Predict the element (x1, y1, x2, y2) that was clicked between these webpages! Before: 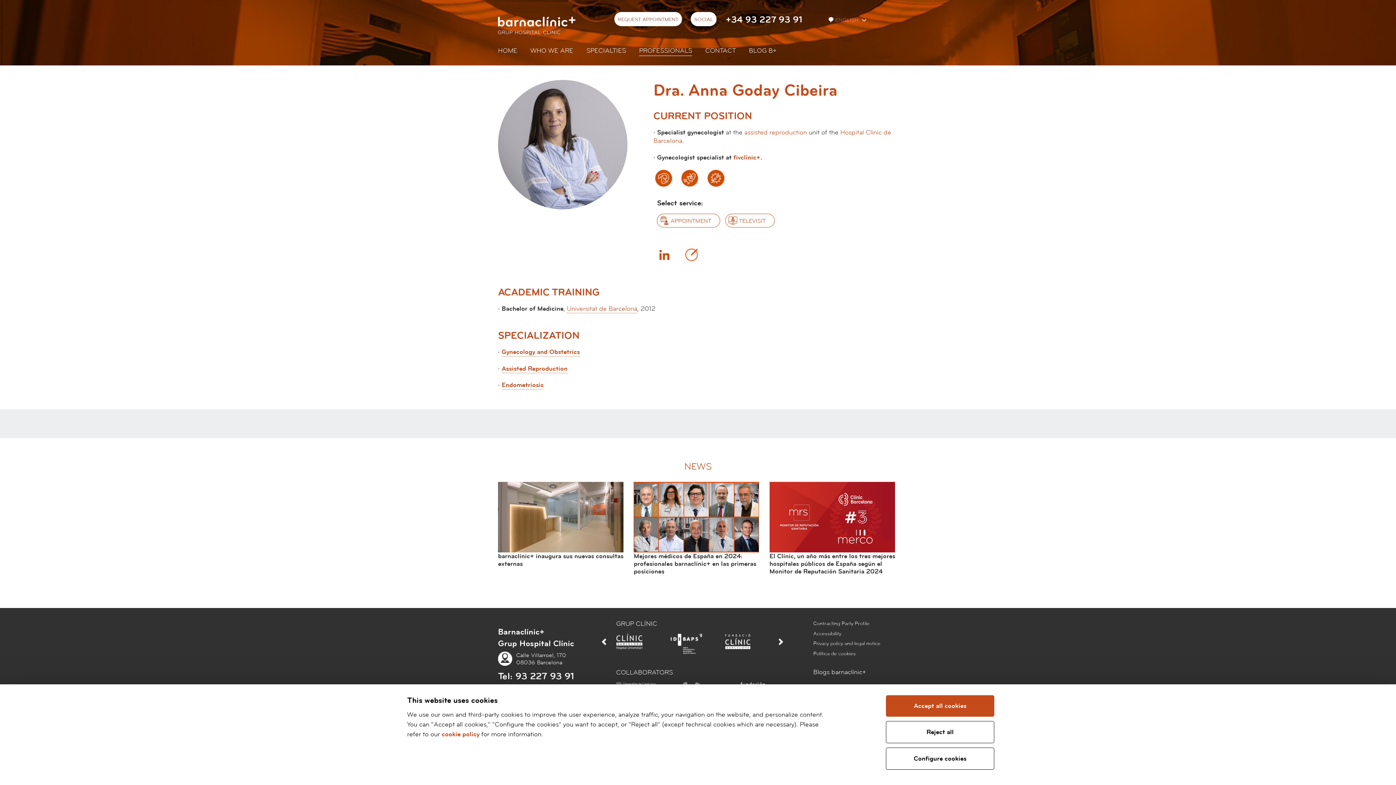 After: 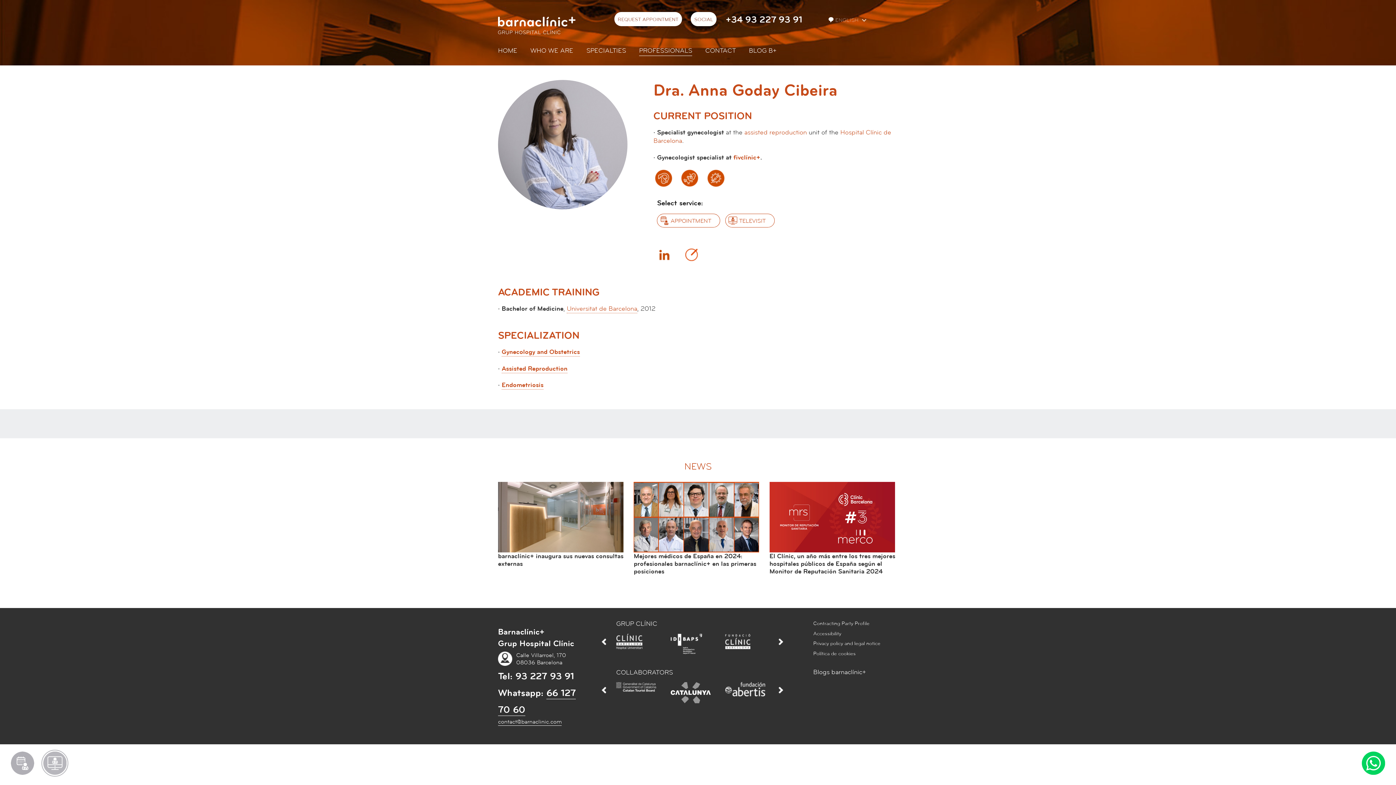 Action: bbox: (886, 695, 994, 717) label: Accept all cookies